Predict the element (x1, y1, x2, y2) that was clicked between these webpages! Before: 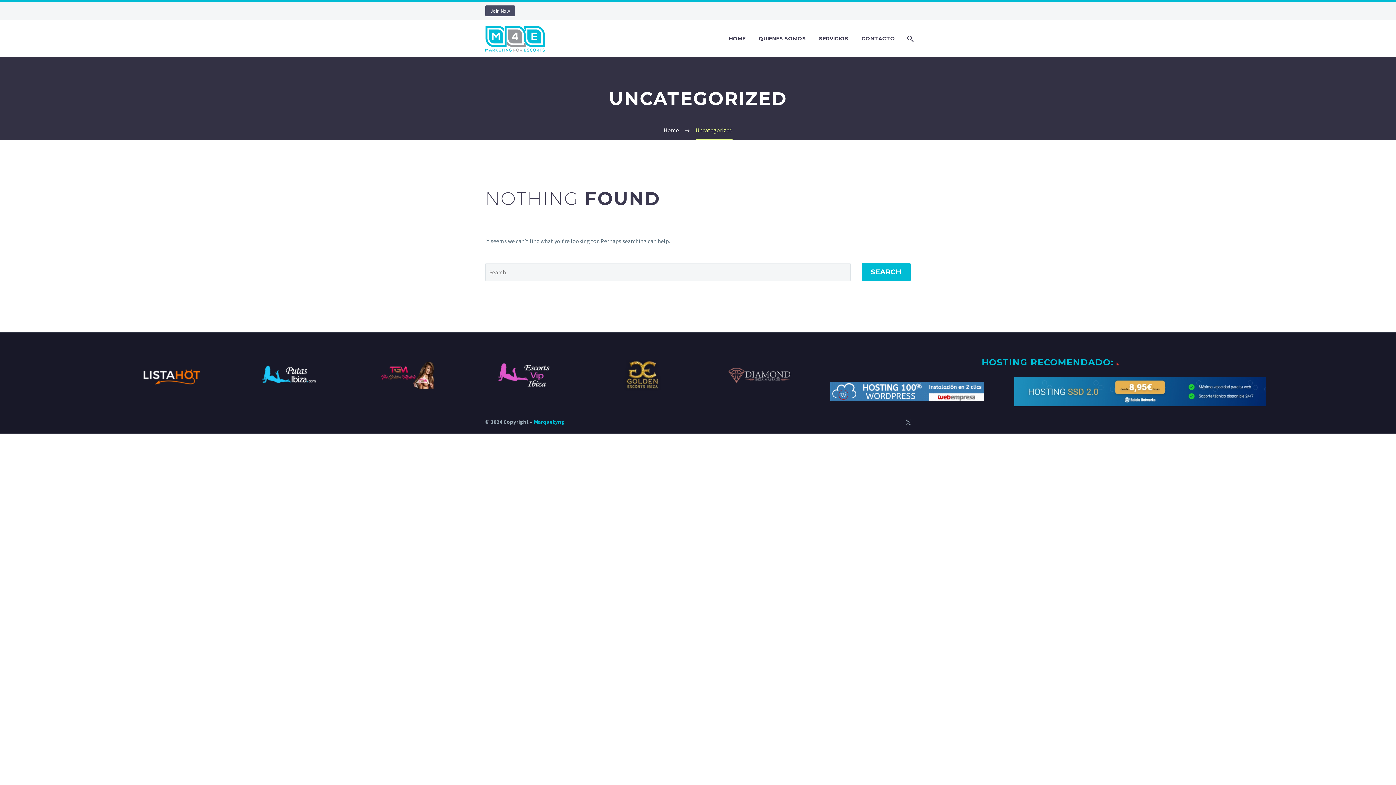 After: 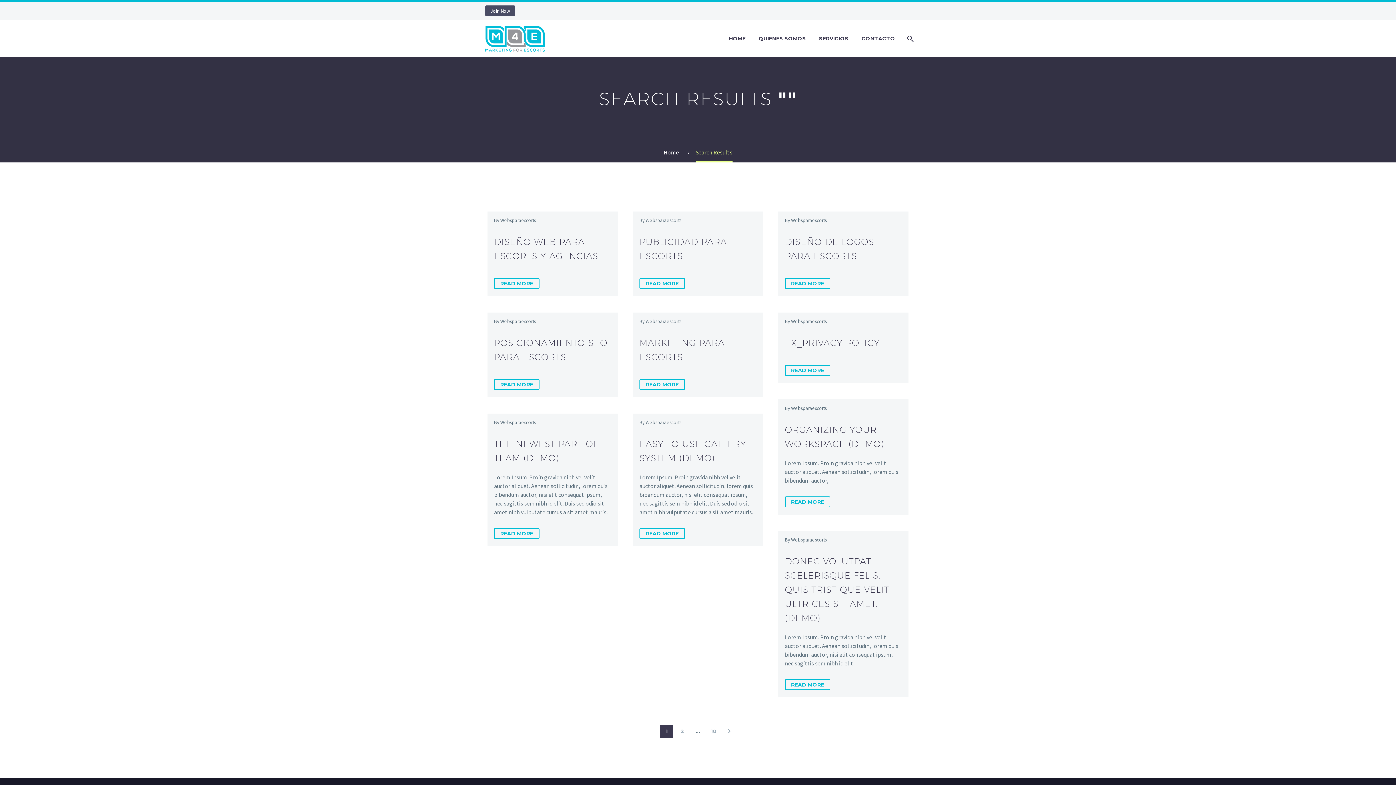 Action: bbox: (861, 263, 910, 281) label: SEARCH